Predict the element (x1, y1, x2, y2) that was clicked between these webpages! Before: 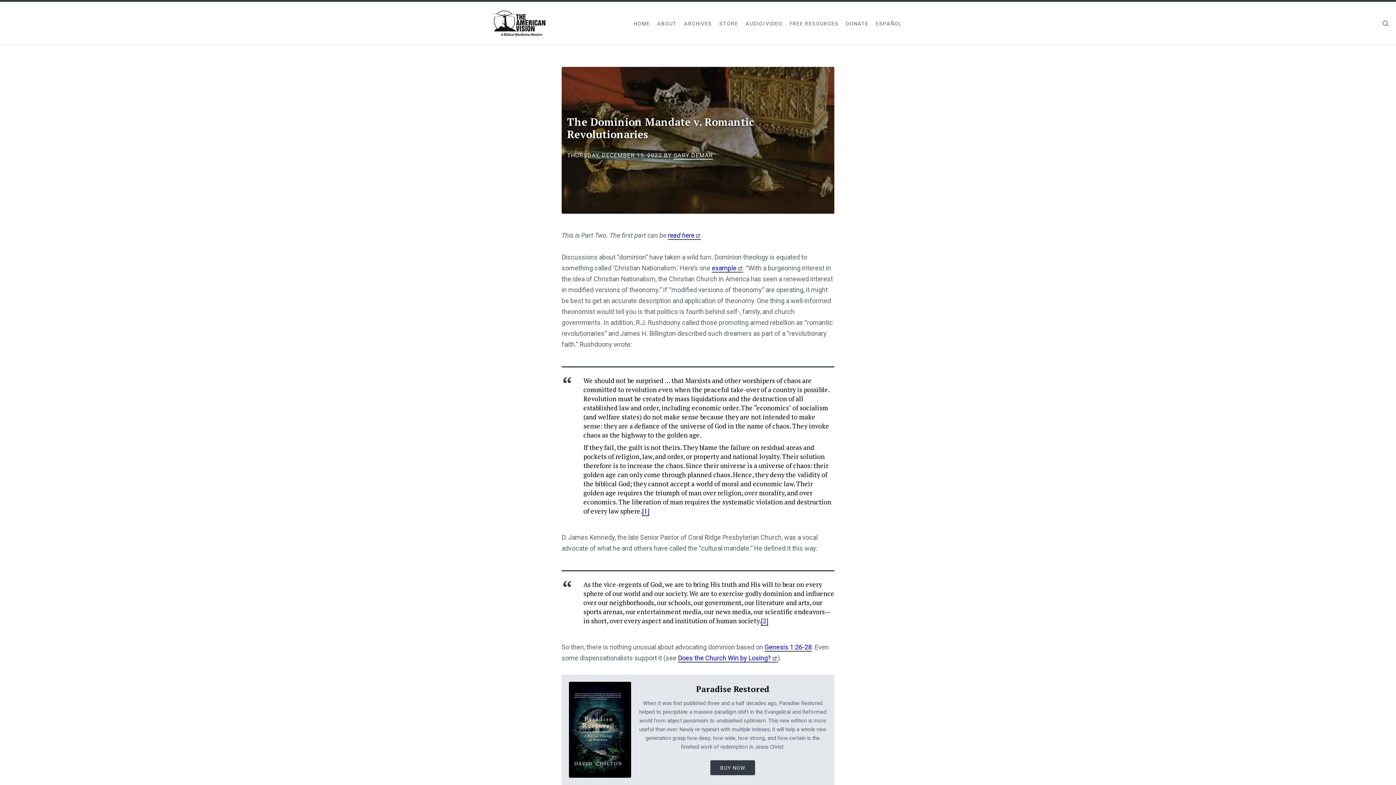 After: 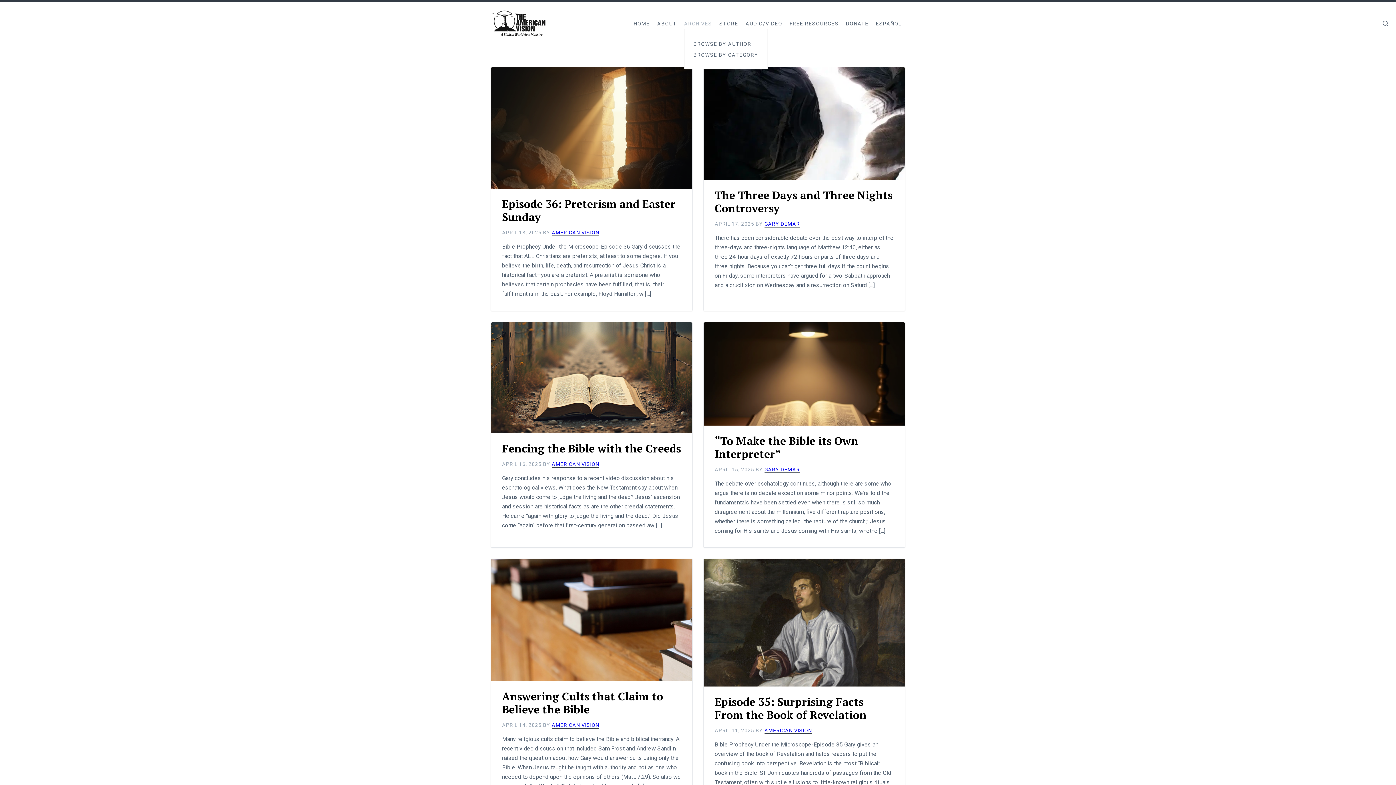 Action: bbox: (684, 20, 712, 26) label: ARCHIVES